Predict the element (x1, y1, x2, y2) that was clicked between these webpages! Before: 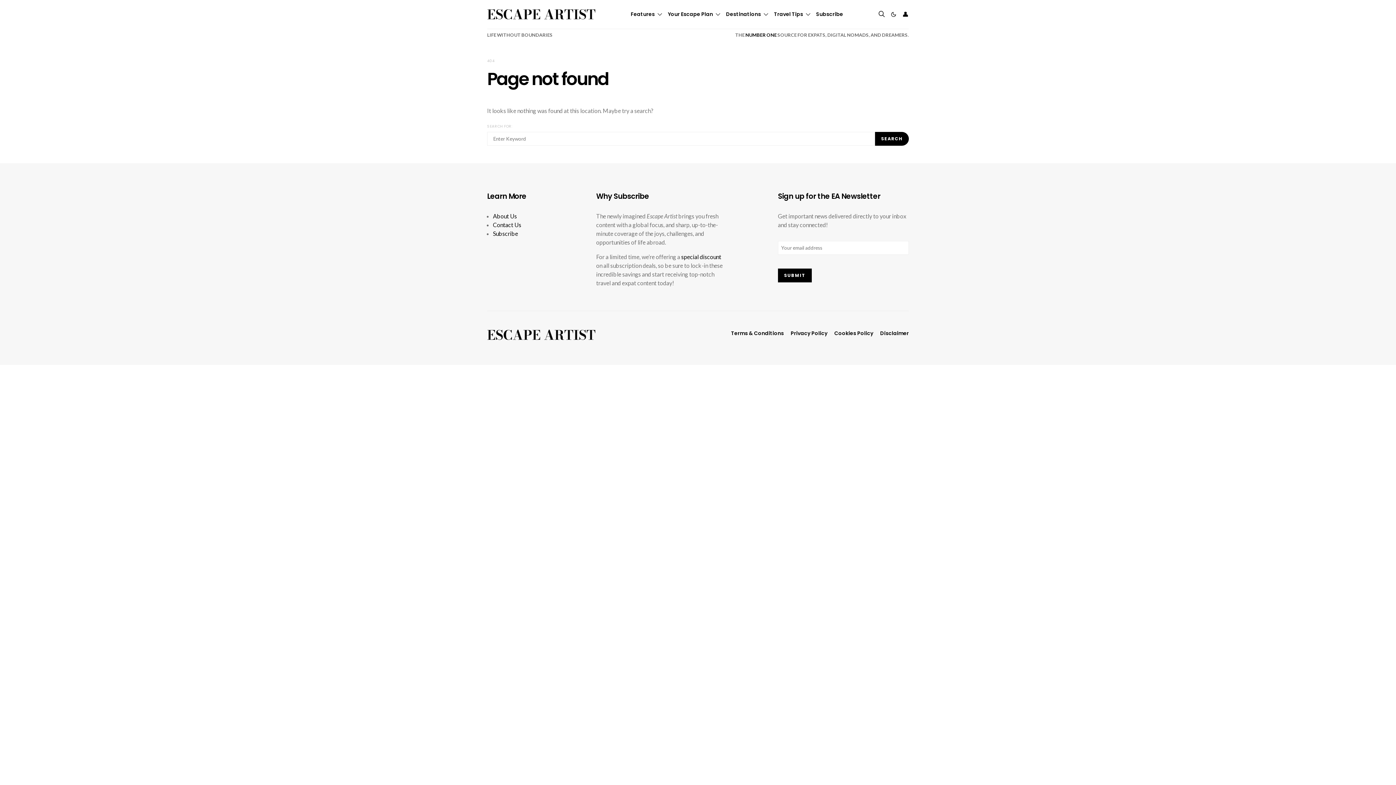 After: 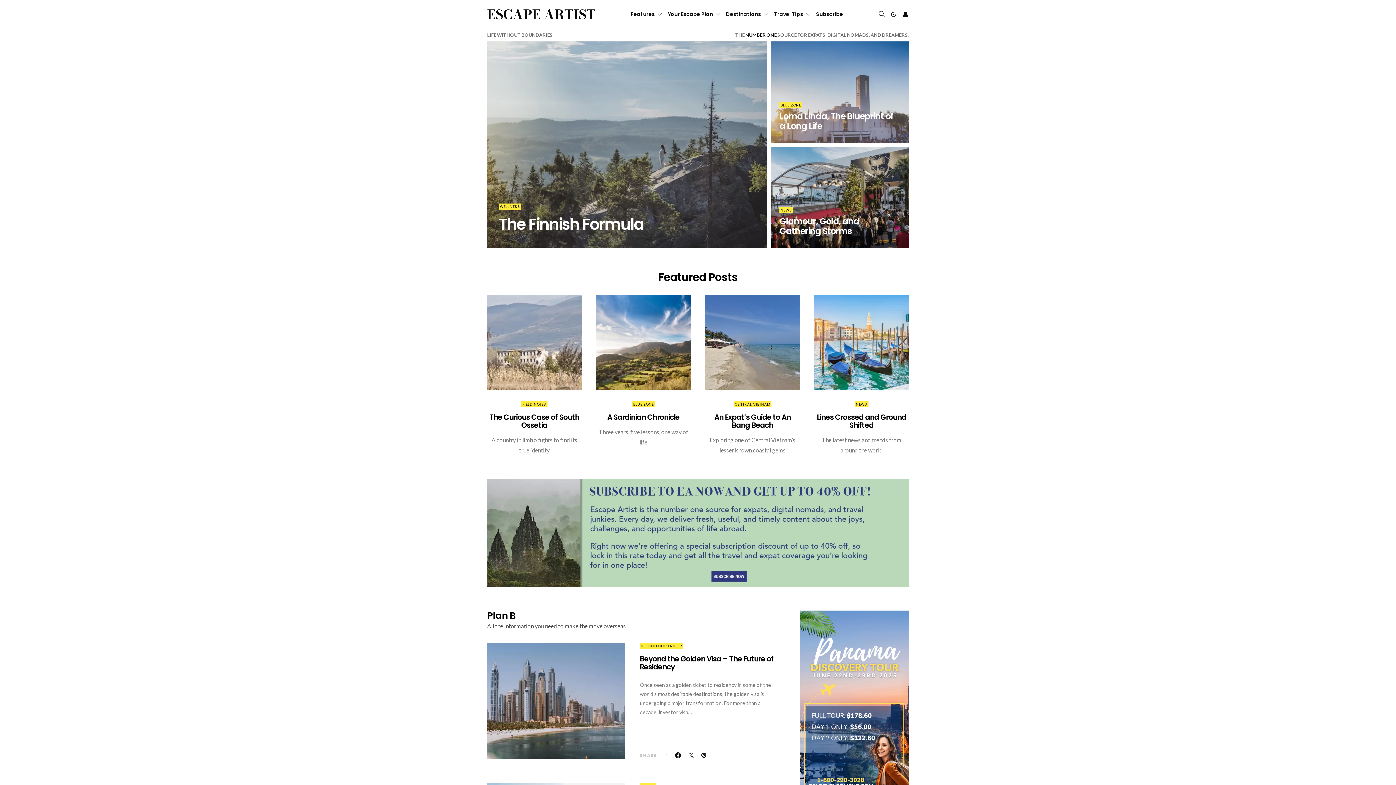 Action: bbox: (487, 328, 595, 341) label: ESCAPE ARTIST